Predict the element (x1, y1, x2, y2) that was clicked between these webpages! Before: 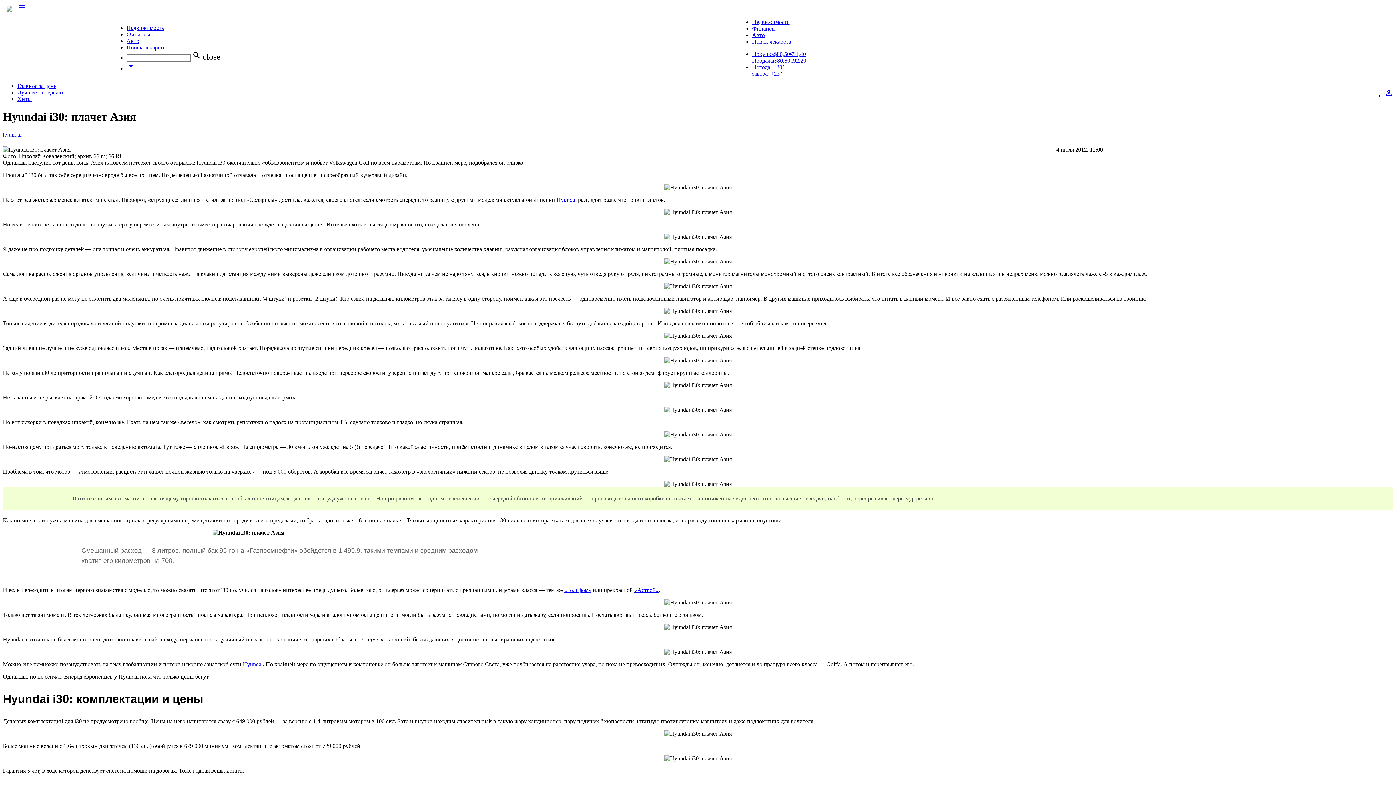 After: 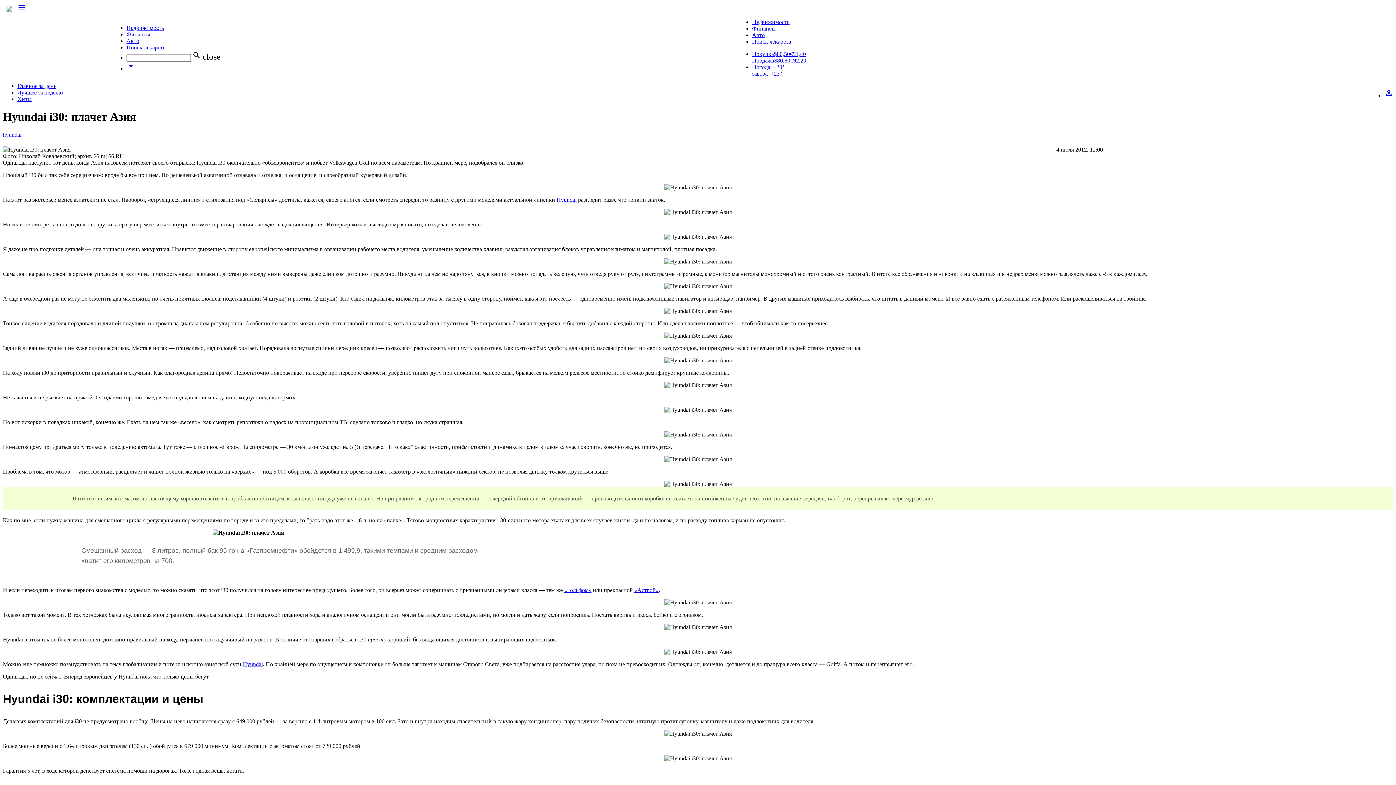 Action: bbox: (126, 65, 135, 71) label: arrow_drop_down